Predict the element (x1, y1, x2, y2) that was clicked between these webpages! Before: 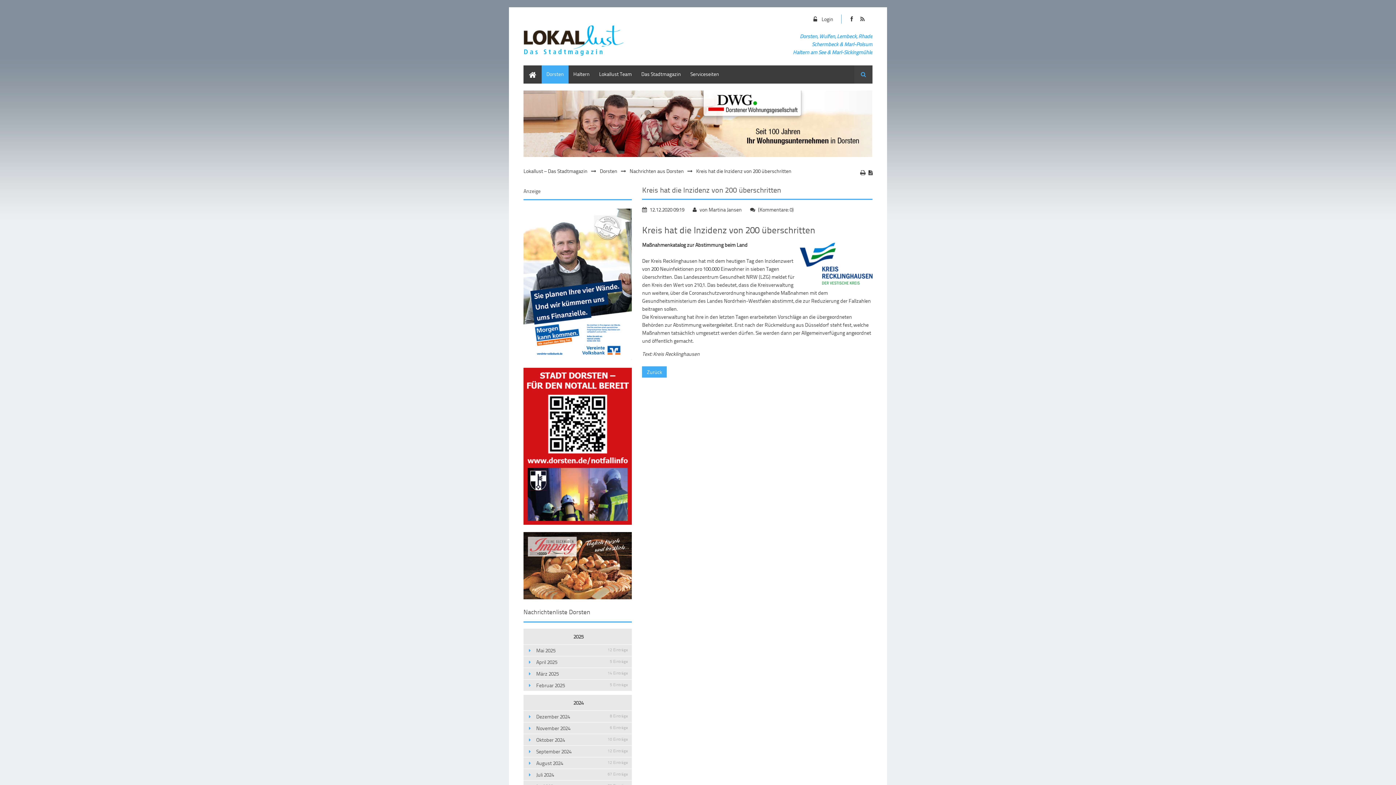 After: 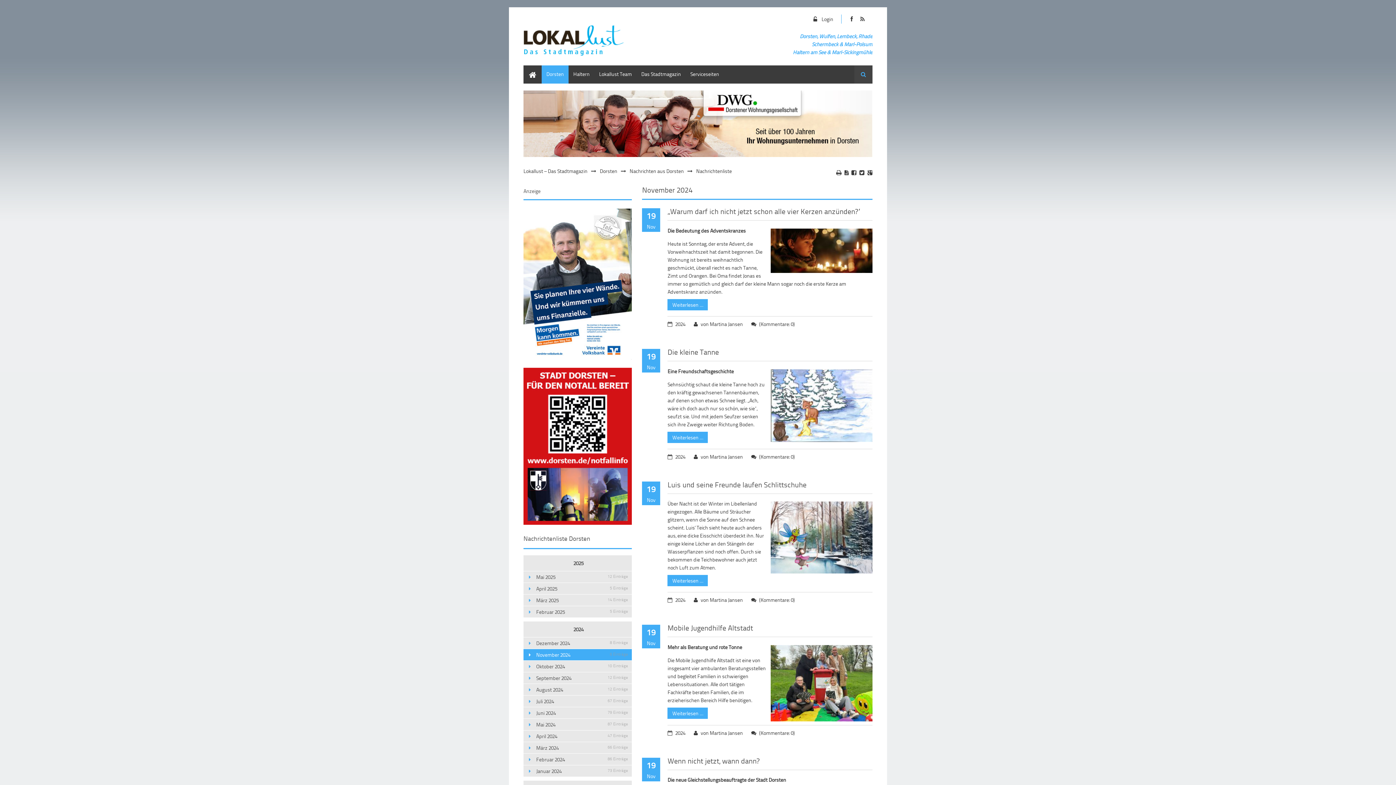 Action: bbox: (523, 722, 631, 734) label: November 2024
6 Einträge